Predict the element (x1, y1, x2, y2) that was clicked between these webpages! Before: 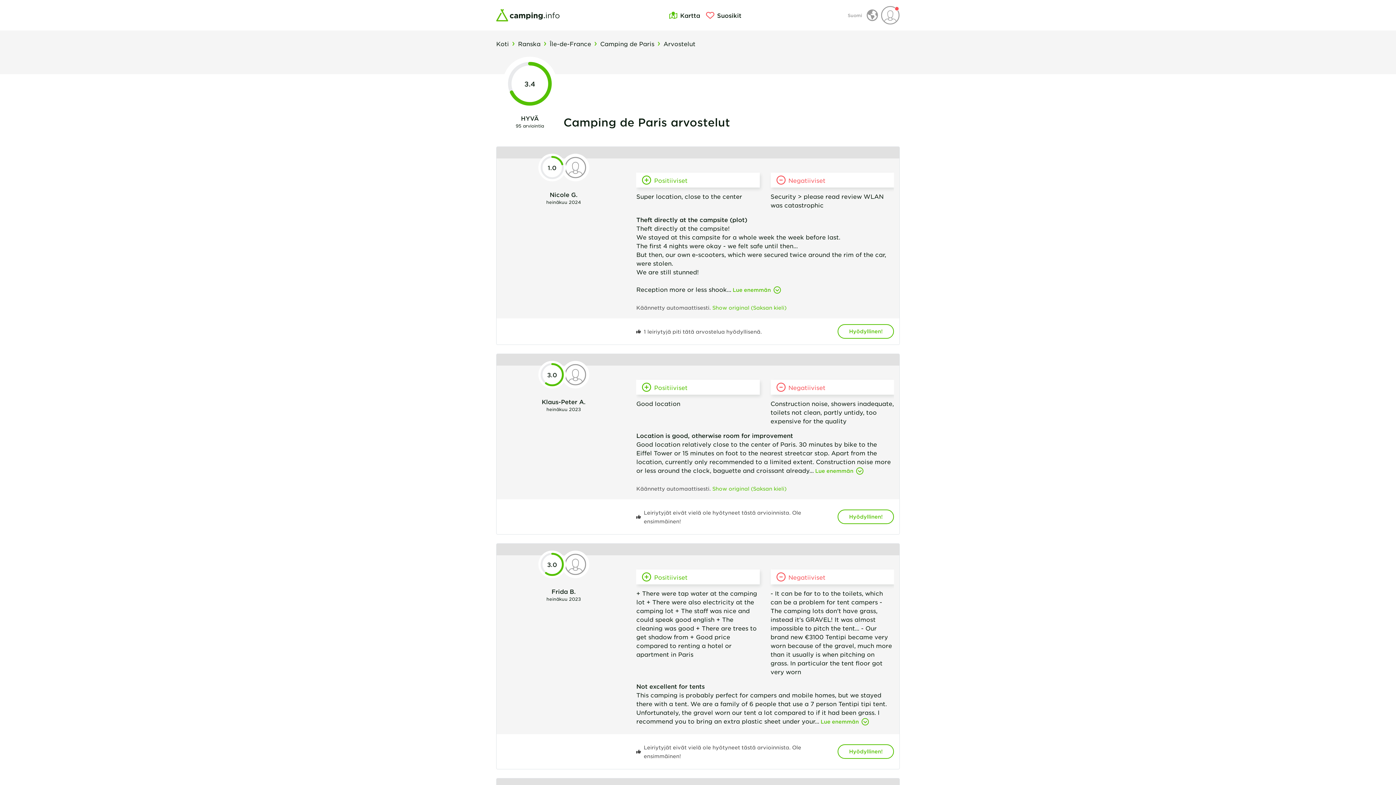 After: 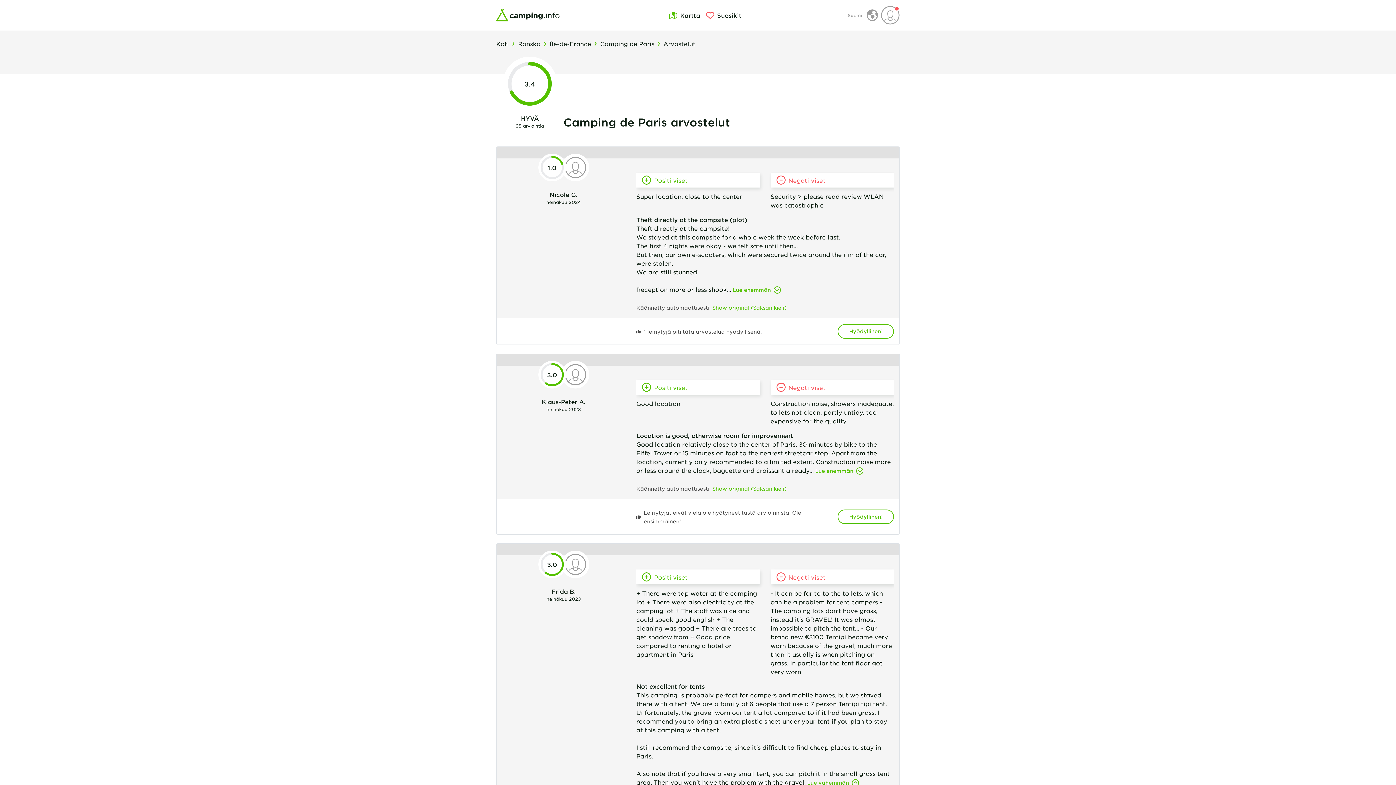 Action: label: Lue enemmän bbox: (820, 718, 869, 725)